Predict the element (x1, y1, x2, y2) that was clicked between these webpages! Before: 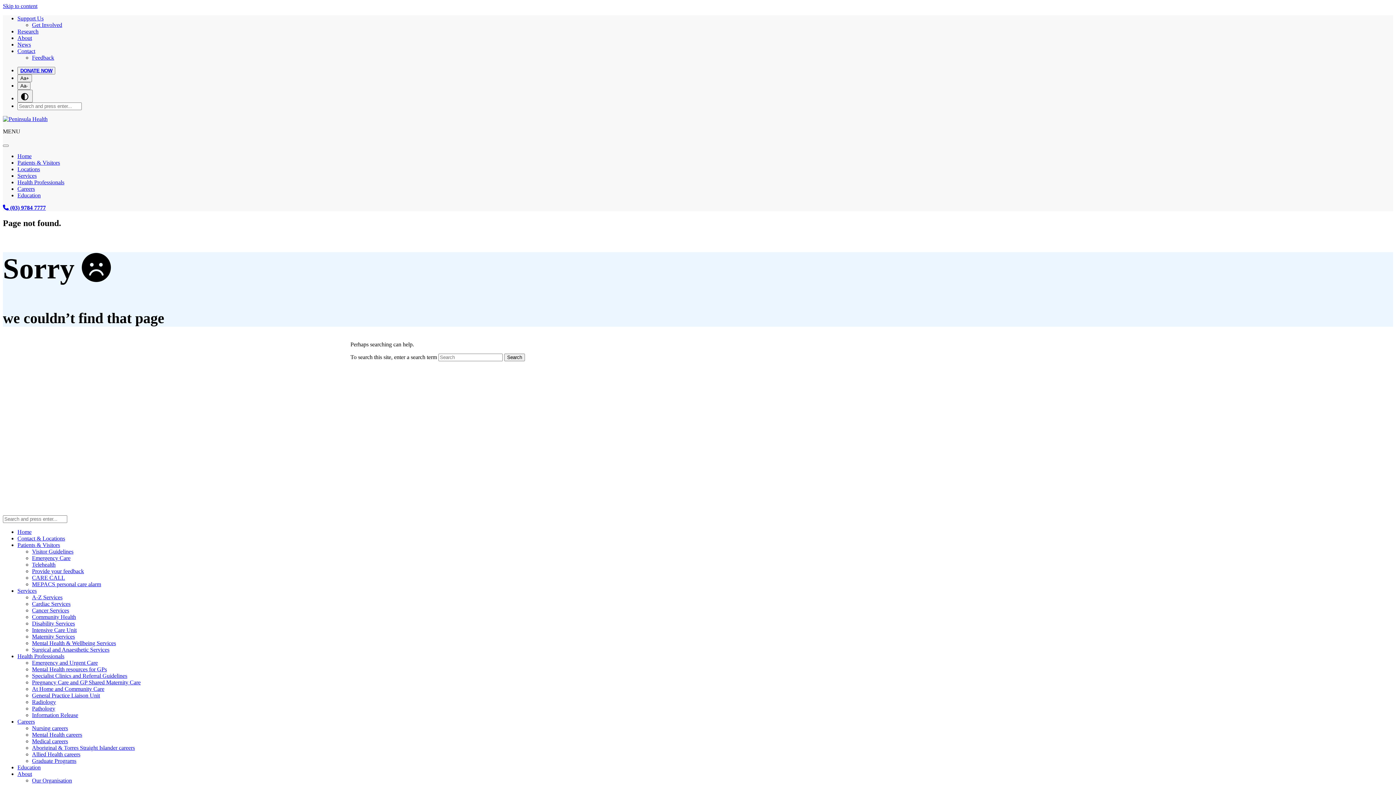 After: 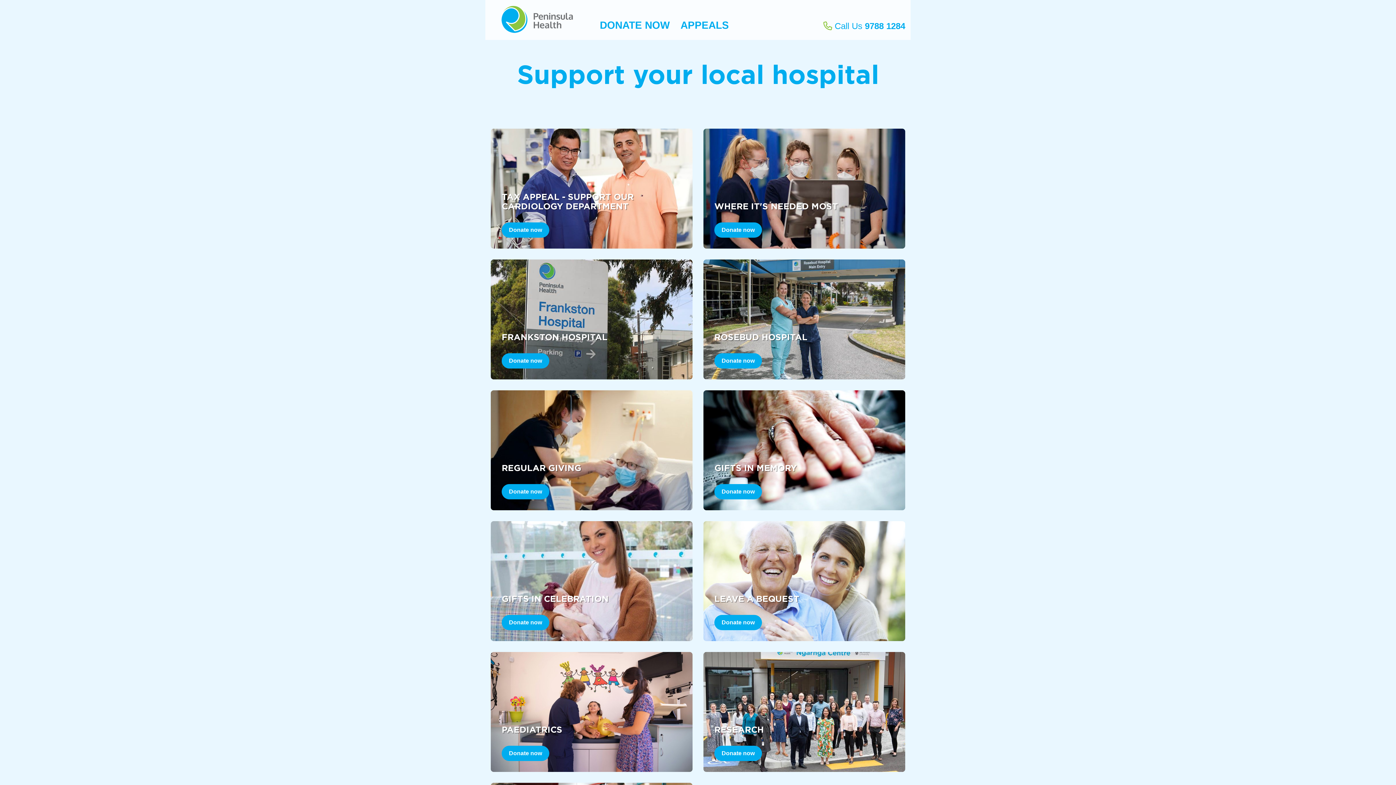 Action: bbox: (20, 68, 52, 73) label: DONATE NOW